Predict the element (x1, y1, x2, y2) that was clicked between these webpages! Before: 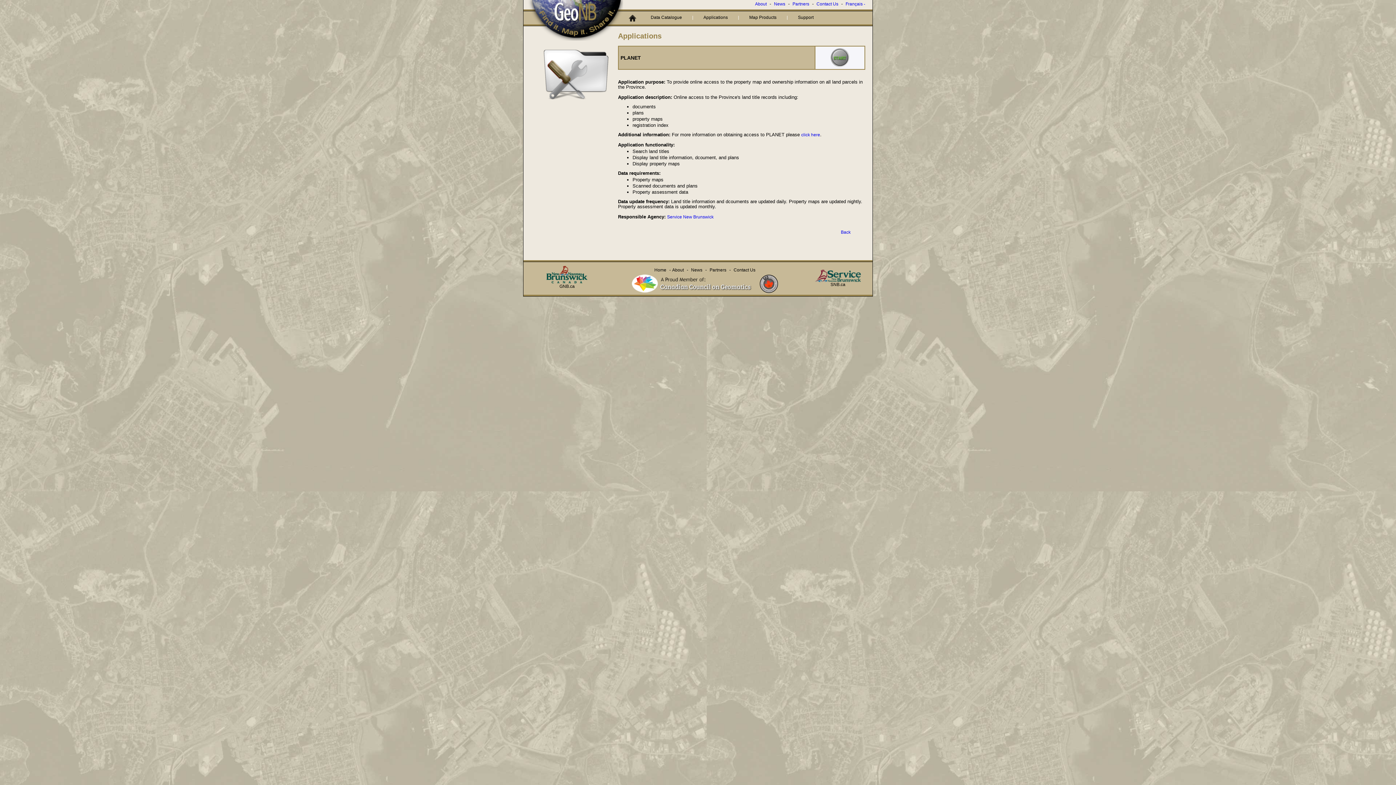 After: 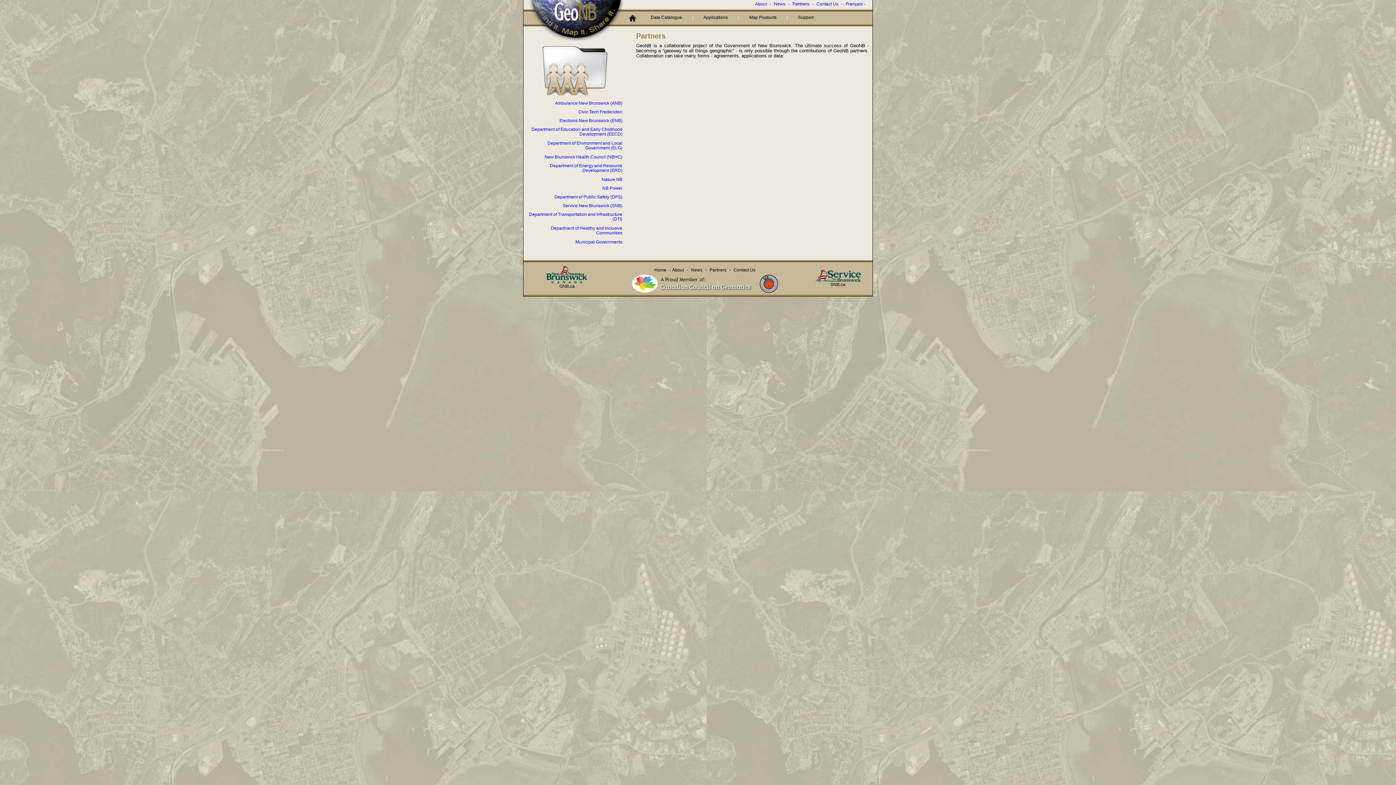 Action: bbox: (709, 267, 726, 272) label: Partners